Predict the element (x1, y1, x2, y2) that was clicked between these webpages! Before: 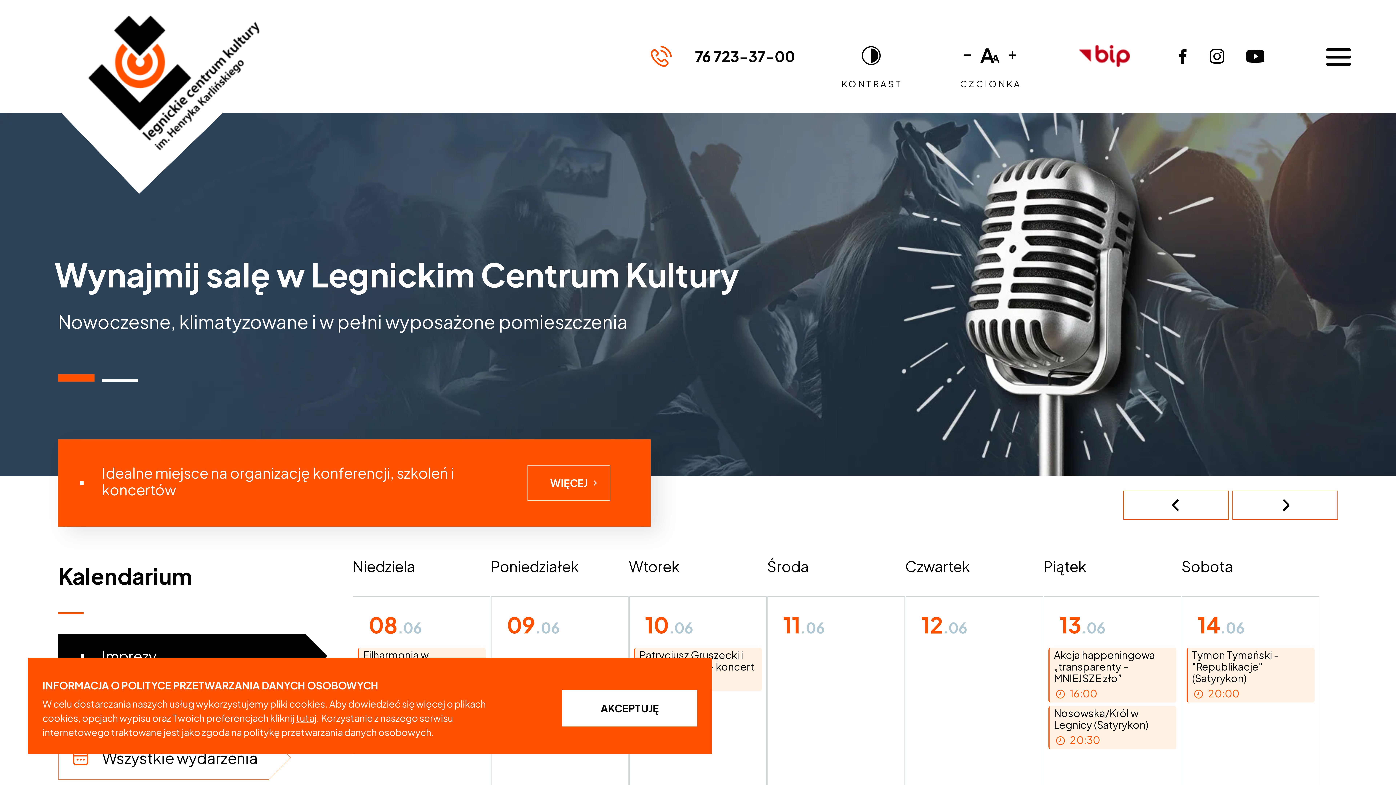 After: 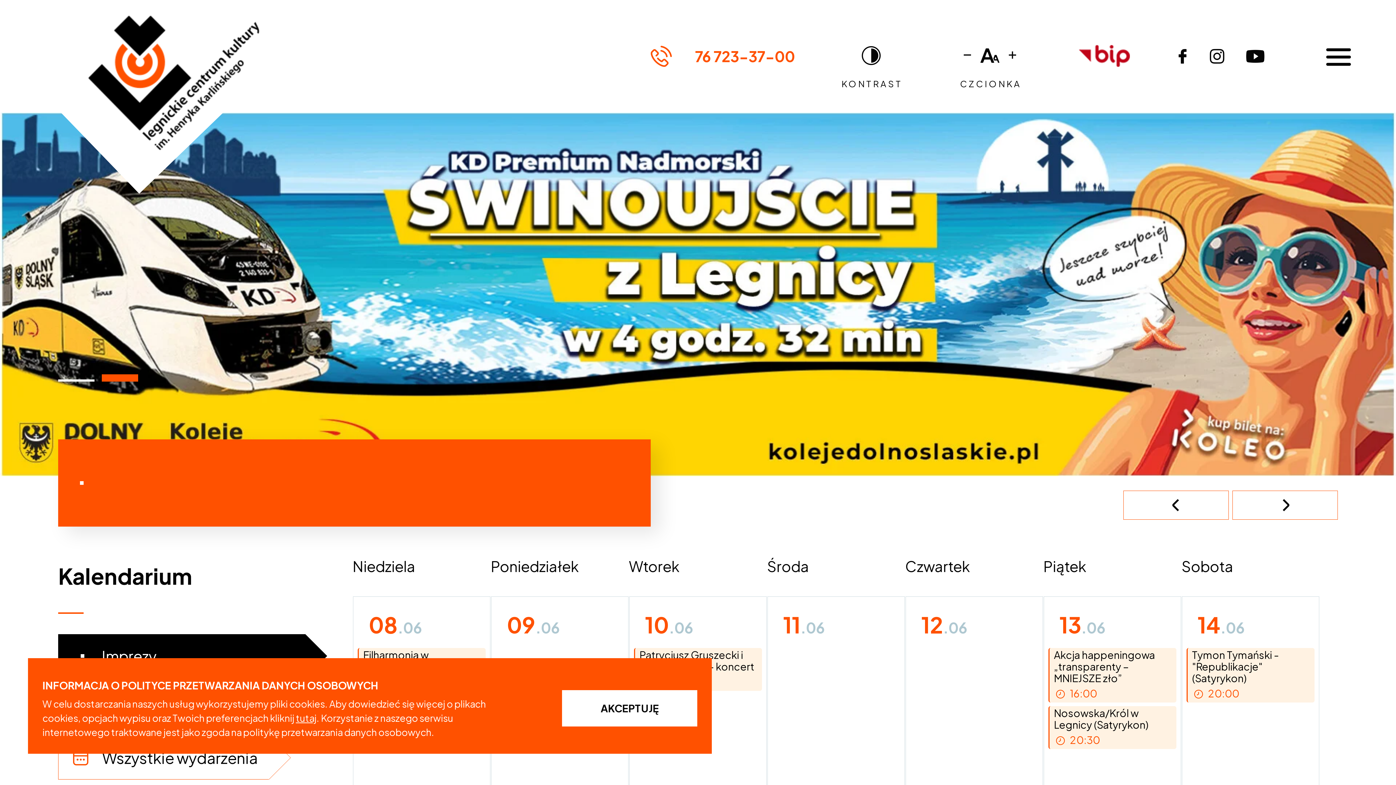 Action: bbox: (695, 48, 795, 64) label: 76 723-37-00